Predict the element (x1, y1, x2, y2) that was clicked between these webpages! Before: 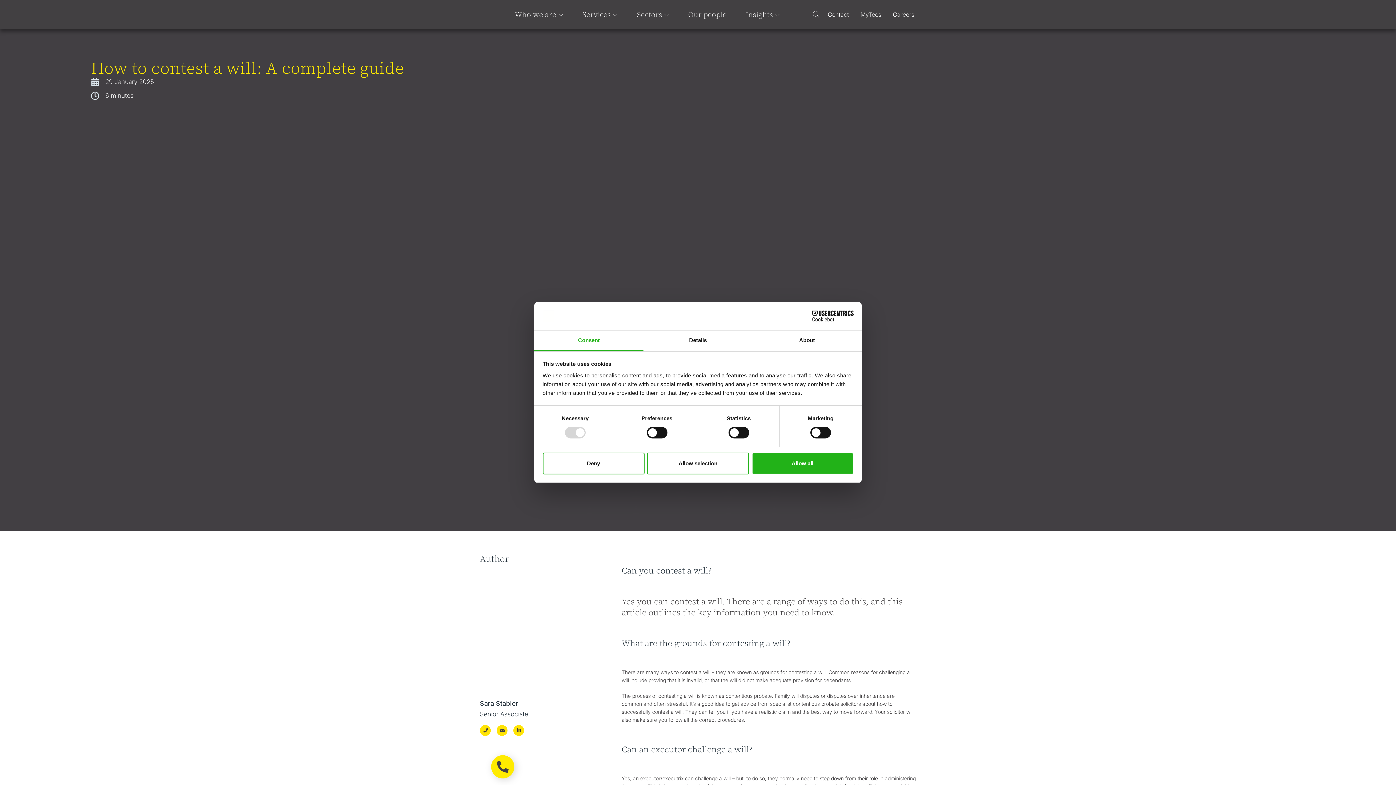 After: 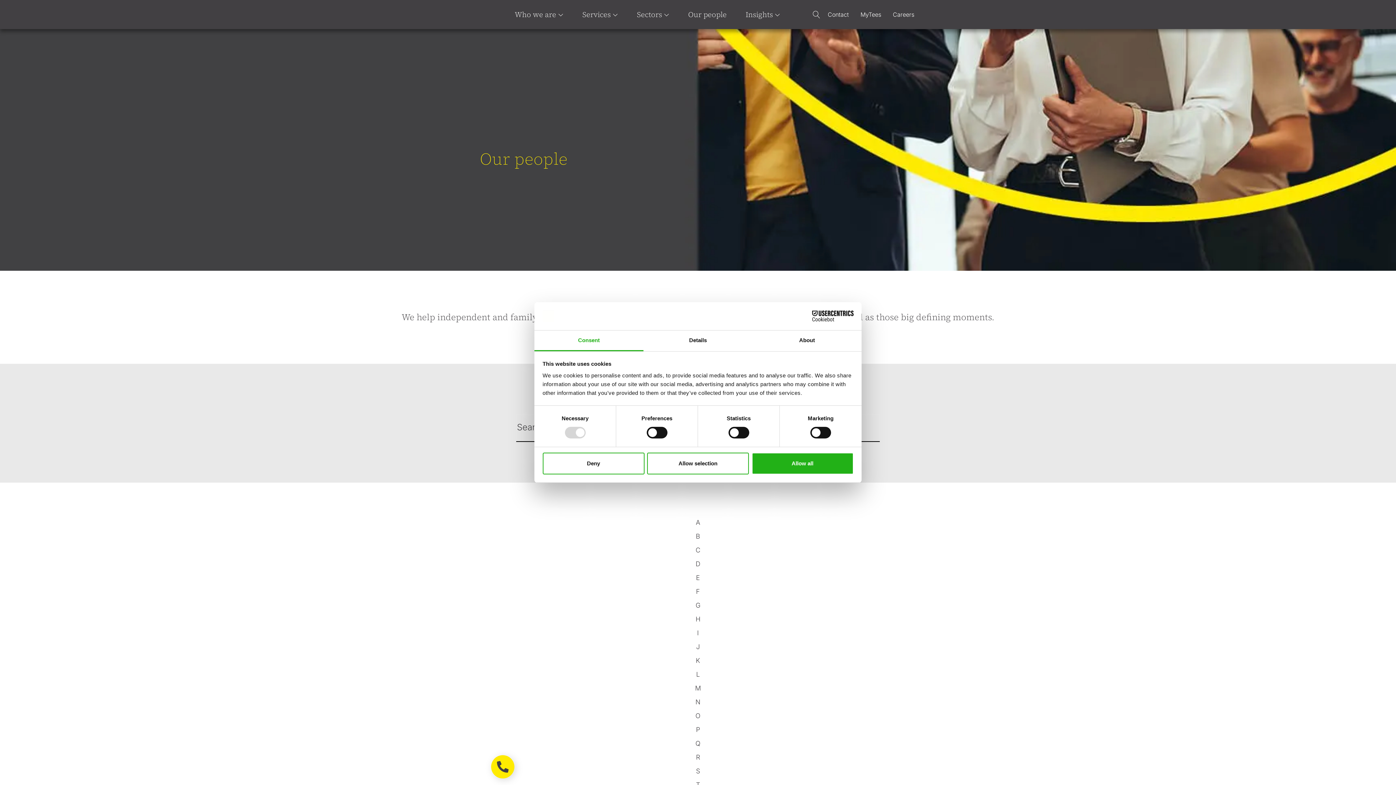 Action: bbox: (688, 9, 726, 19) label: Our people